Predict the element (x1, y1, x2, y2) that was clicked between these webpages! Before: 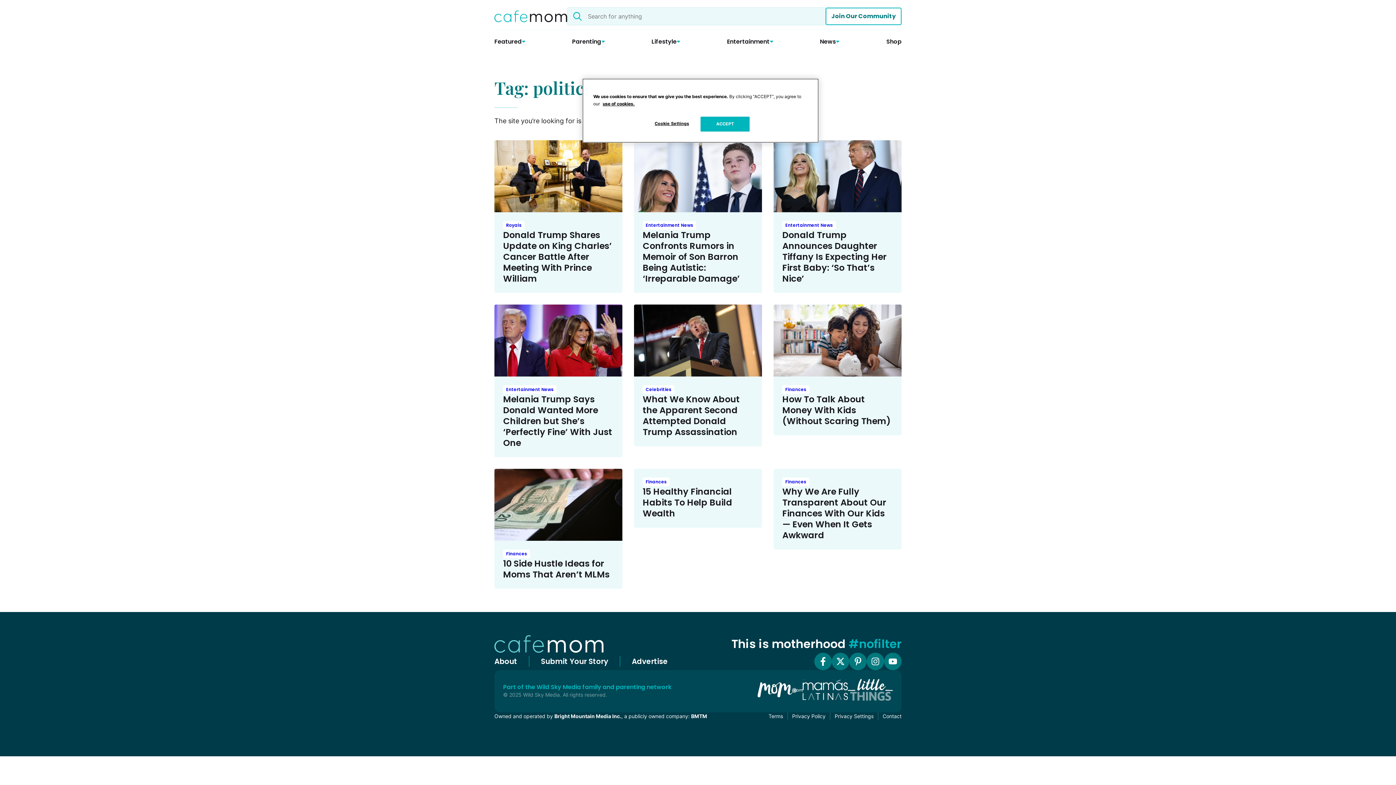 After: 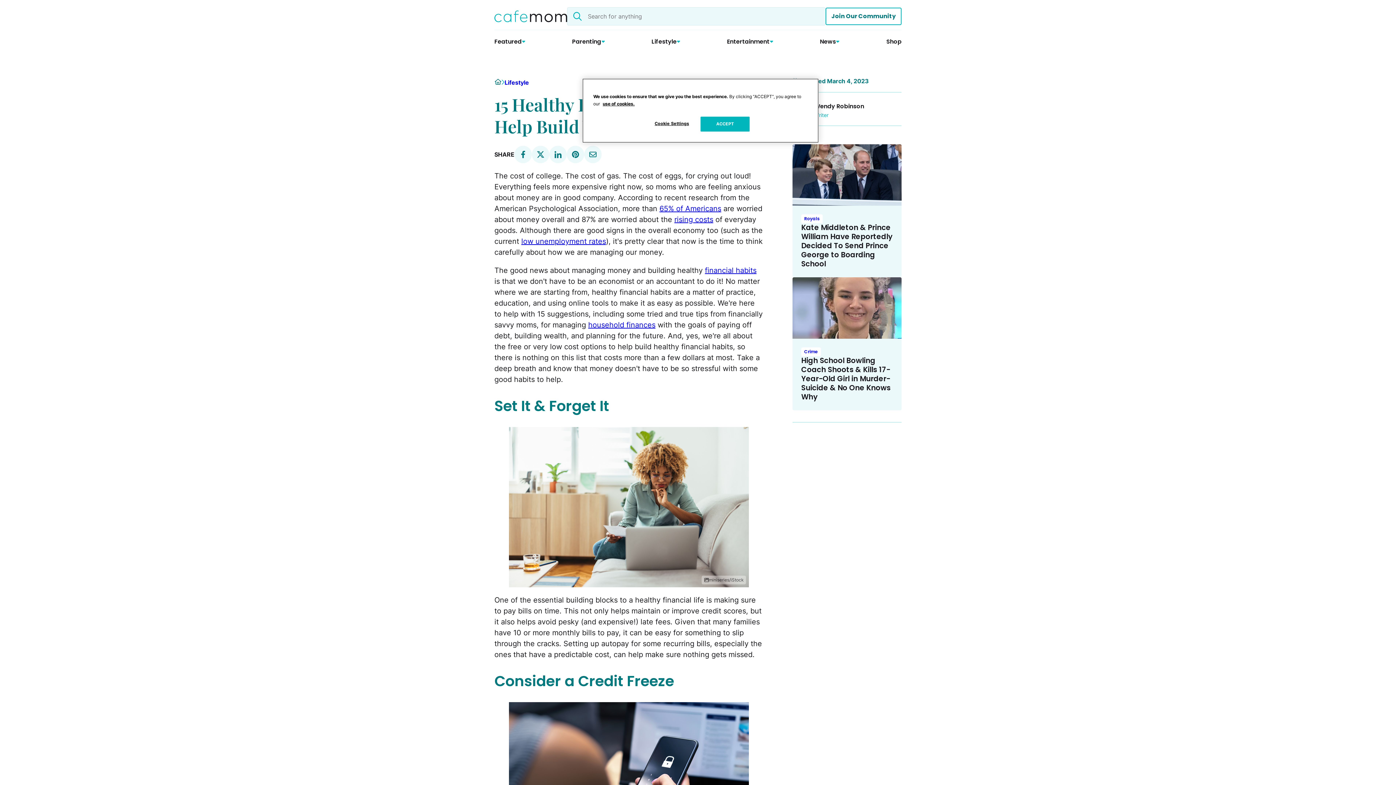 Action: label: 15 Healthy Financial Habits To Help Build Wealth bbox: (642, 485, 732, 519)